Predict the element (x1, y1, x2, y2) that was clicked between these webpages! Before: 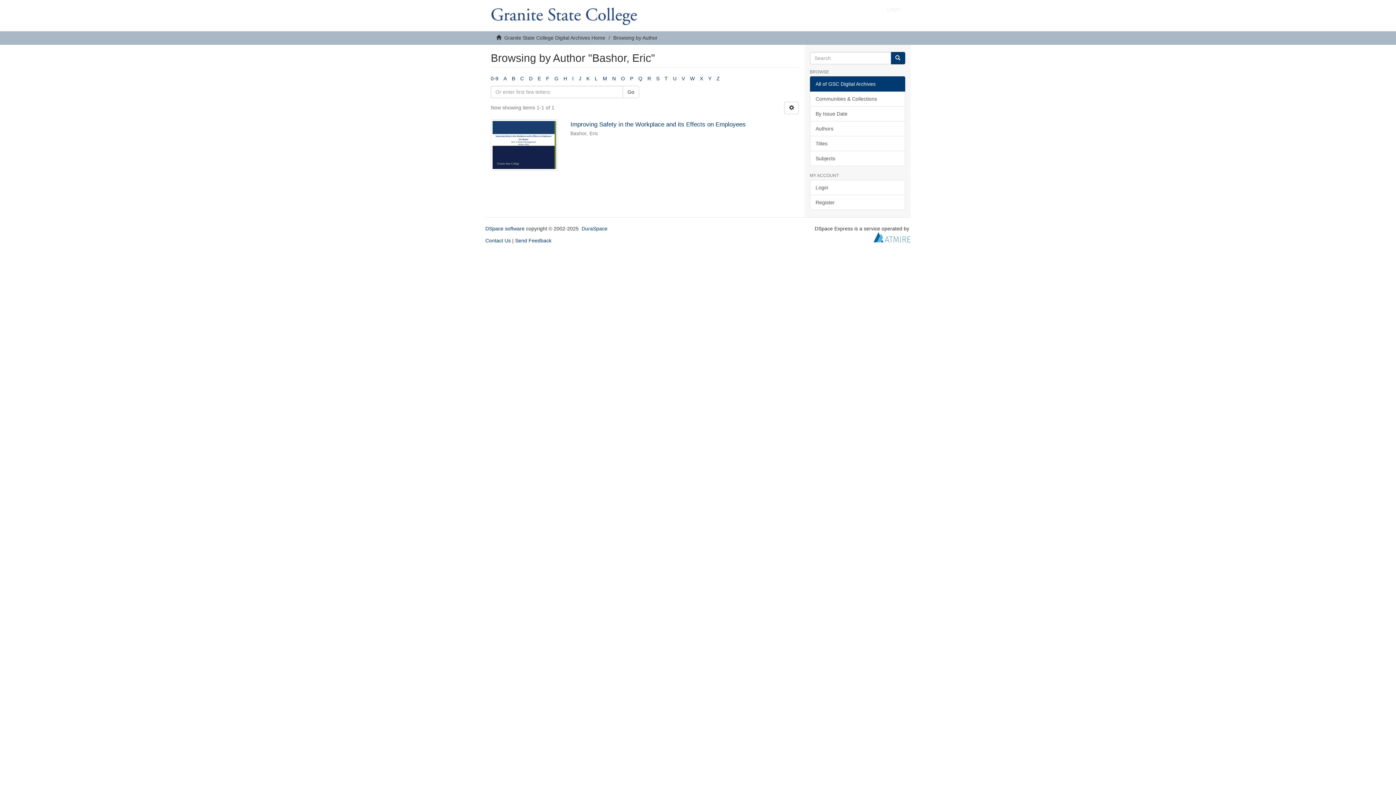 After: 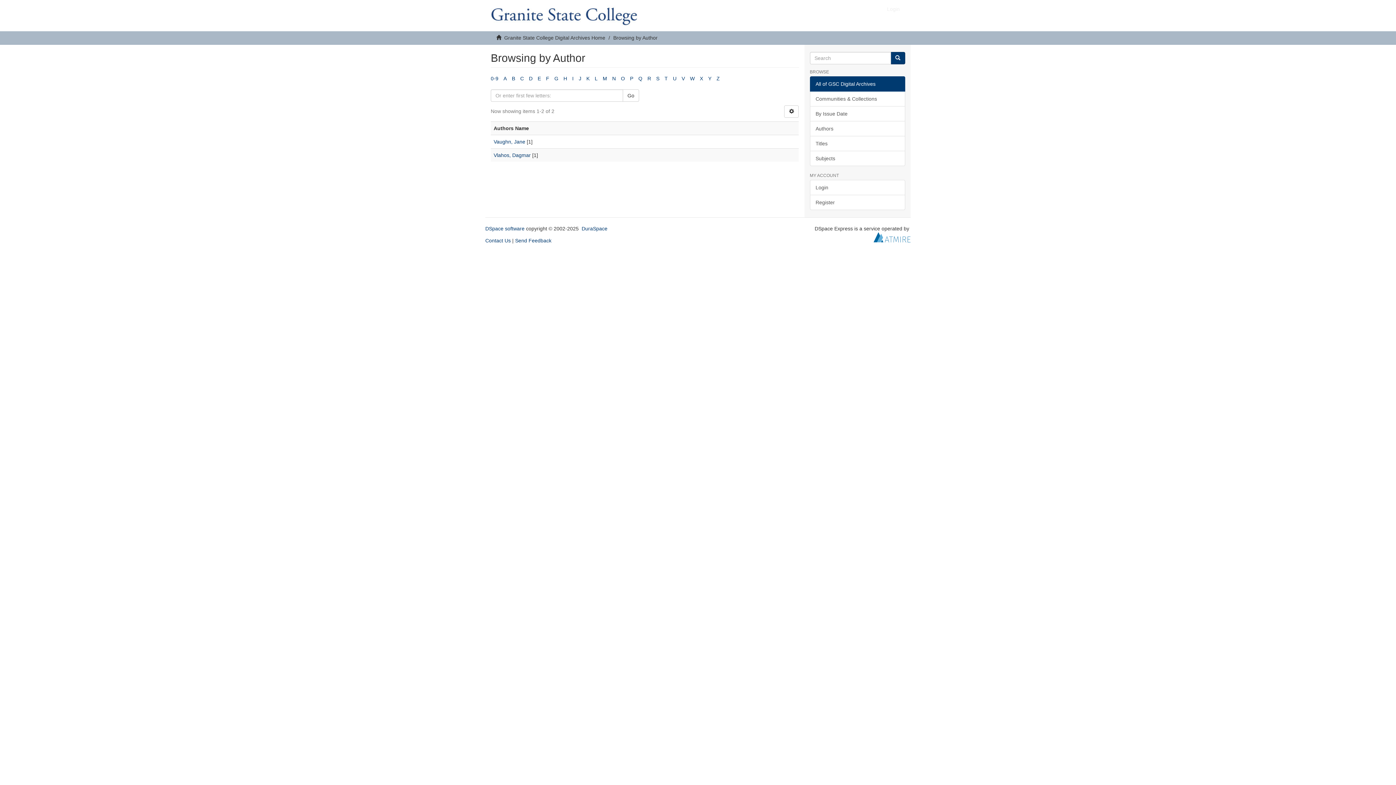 Action: label: V bbox: (681, 75, 685, 81)